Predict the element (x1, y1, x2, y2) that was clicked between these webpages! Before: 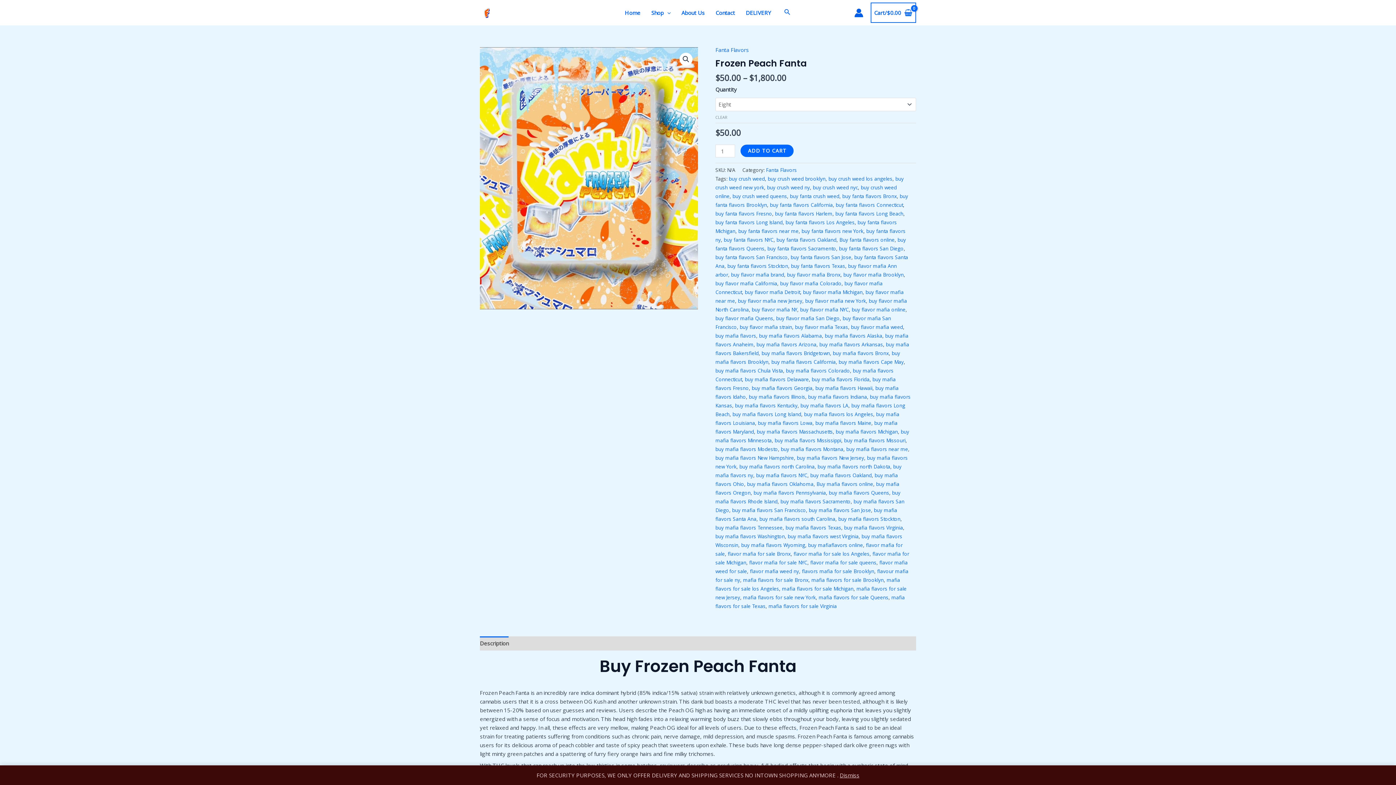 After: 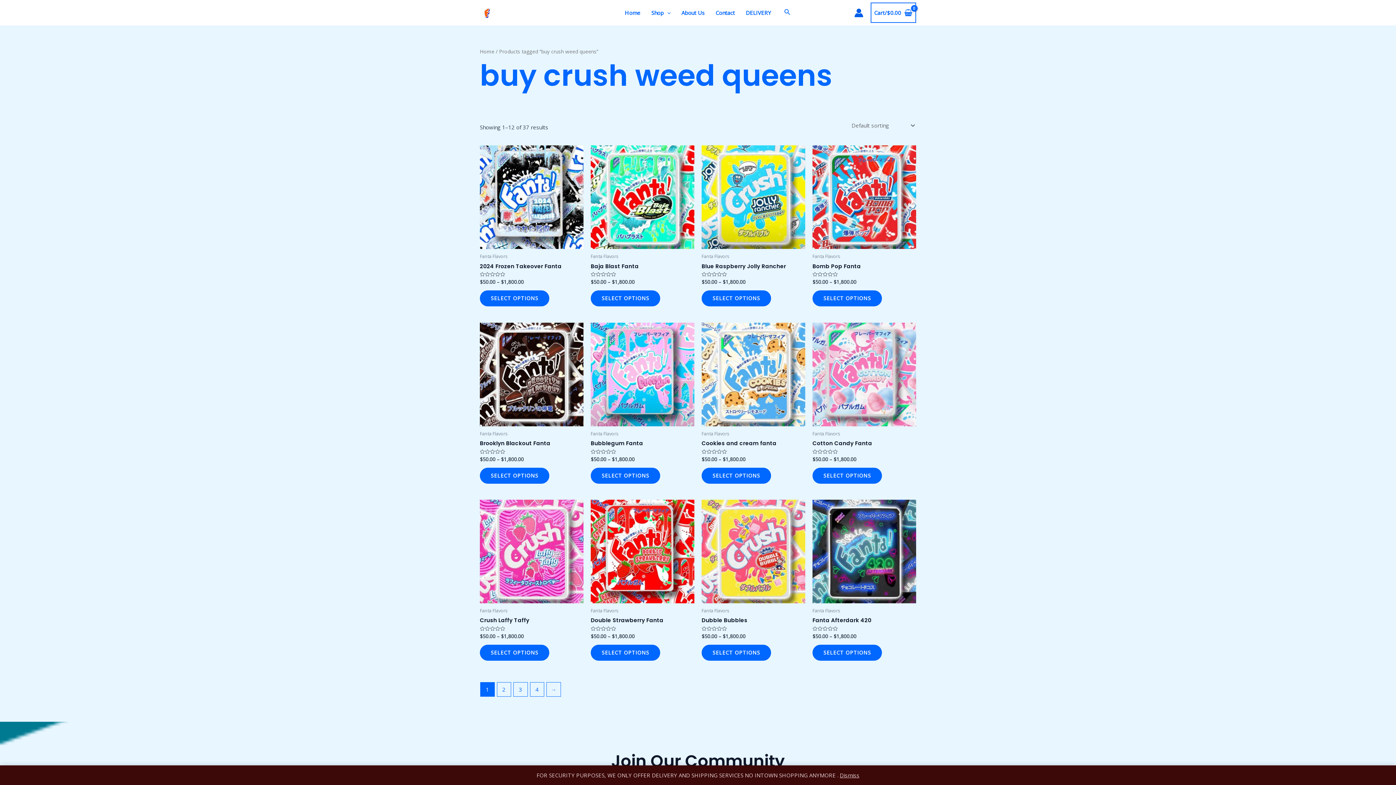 Action: label: buy crush weed queens bbox: (732, 193, 787, 199)